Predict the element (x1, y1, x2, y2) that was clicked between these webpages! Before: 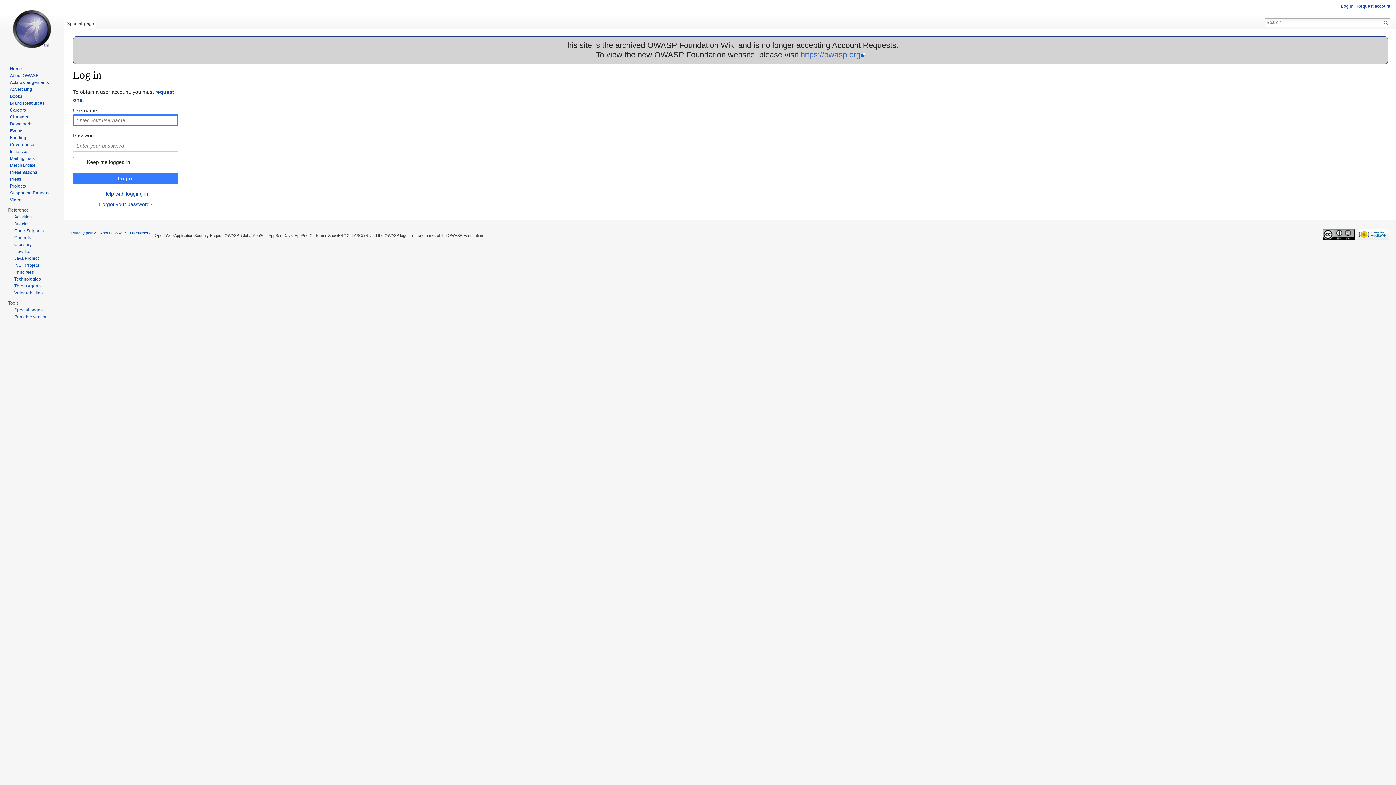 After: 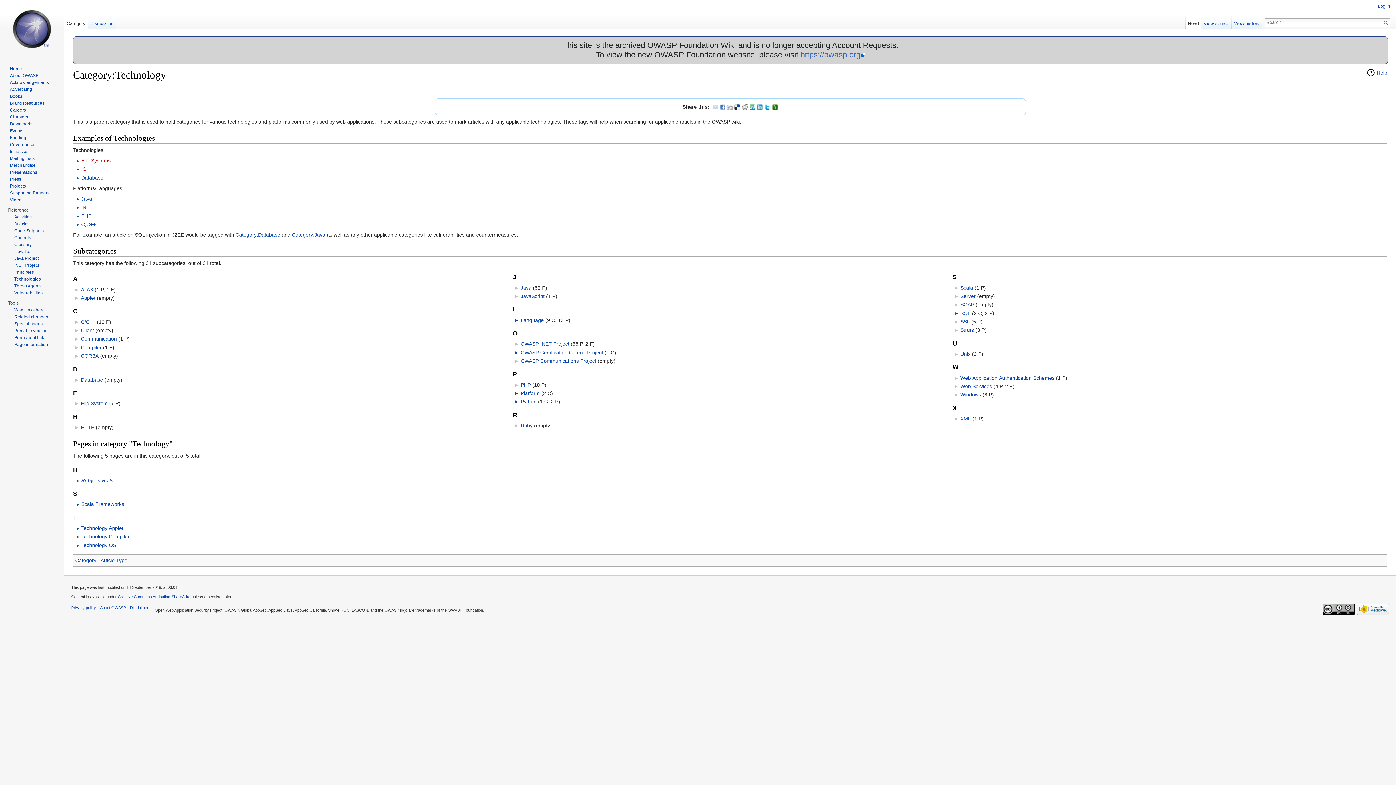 Action: bbox: (14, 276, 40, 281) label: Technologies